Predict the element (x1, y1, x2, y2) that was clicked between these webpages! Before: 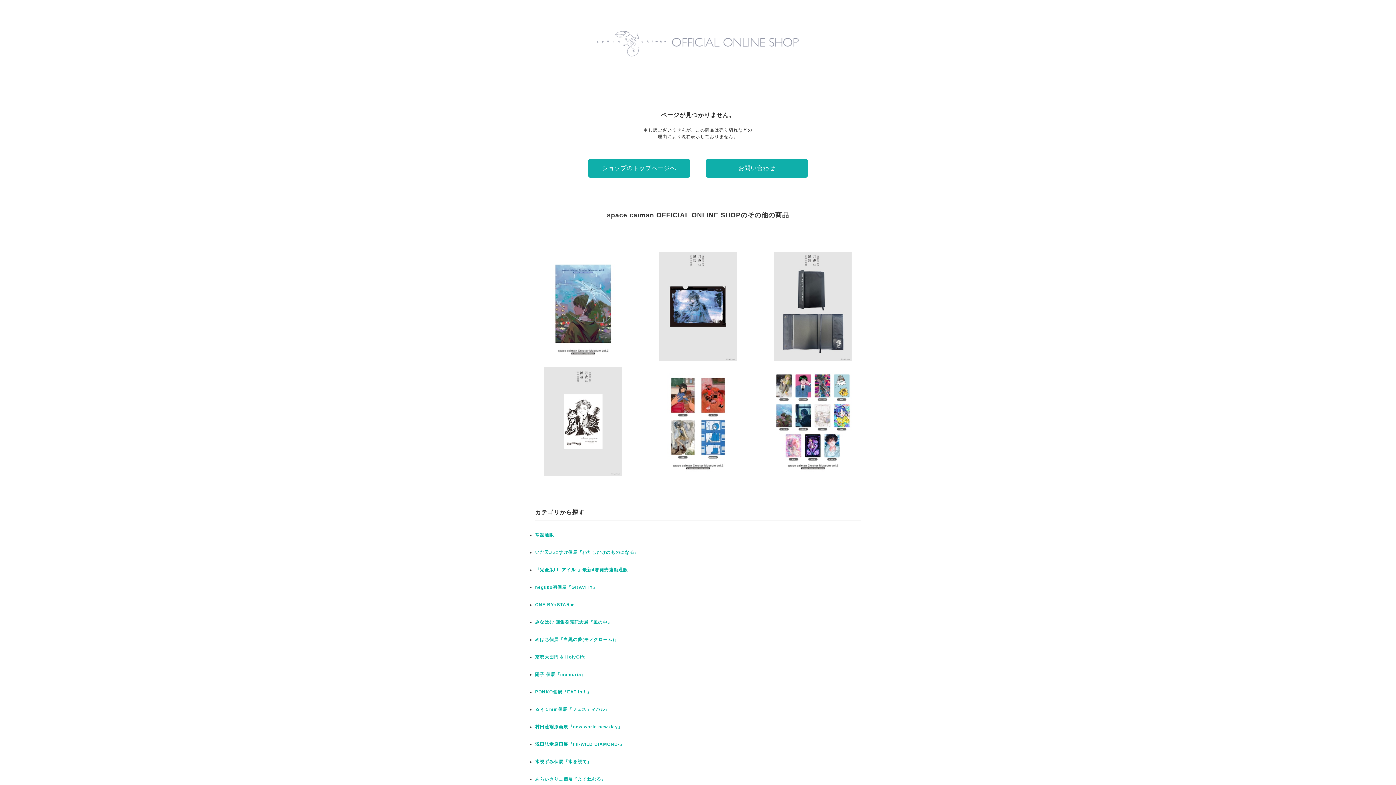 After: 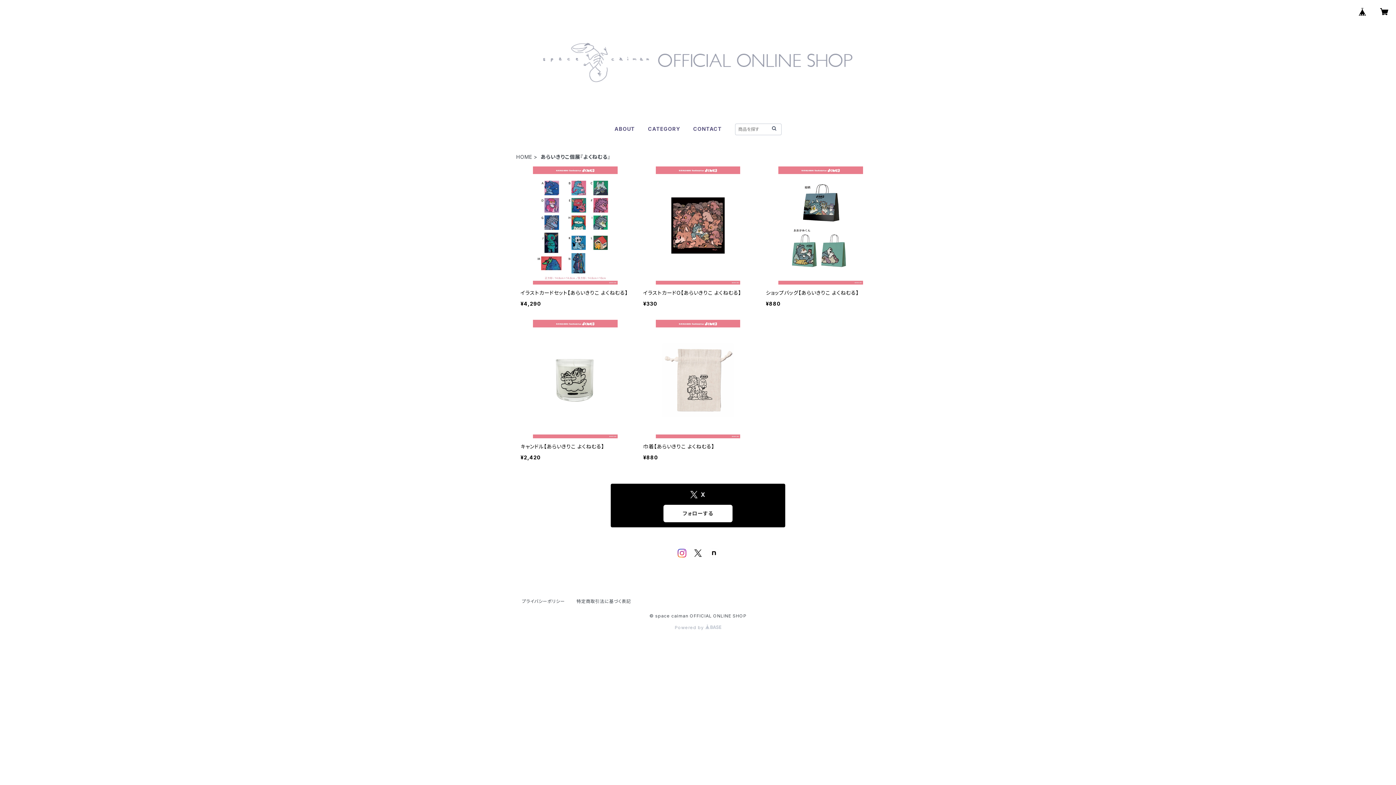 Action: label: あらいきりこ個展『よくねむる』 bbox: (535, 777, 606, 782)